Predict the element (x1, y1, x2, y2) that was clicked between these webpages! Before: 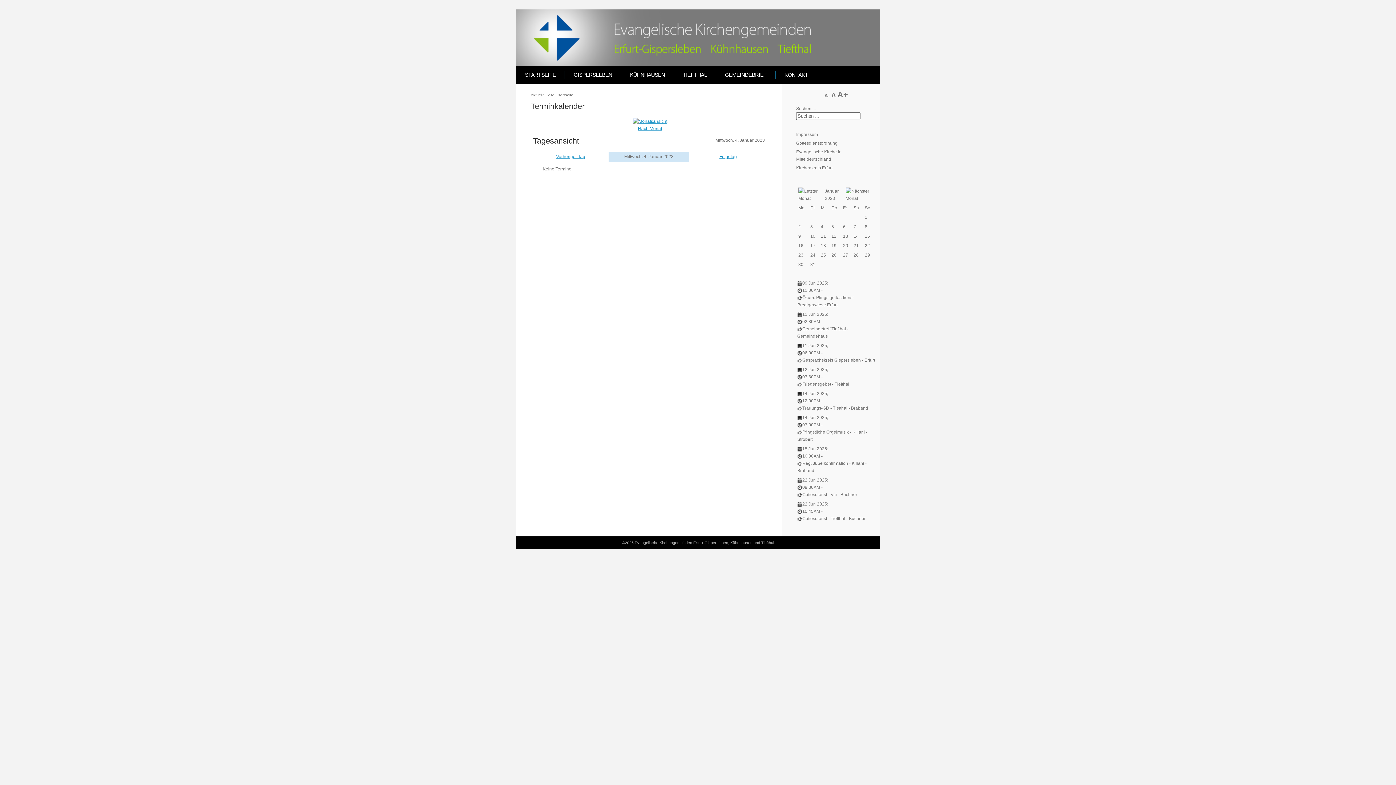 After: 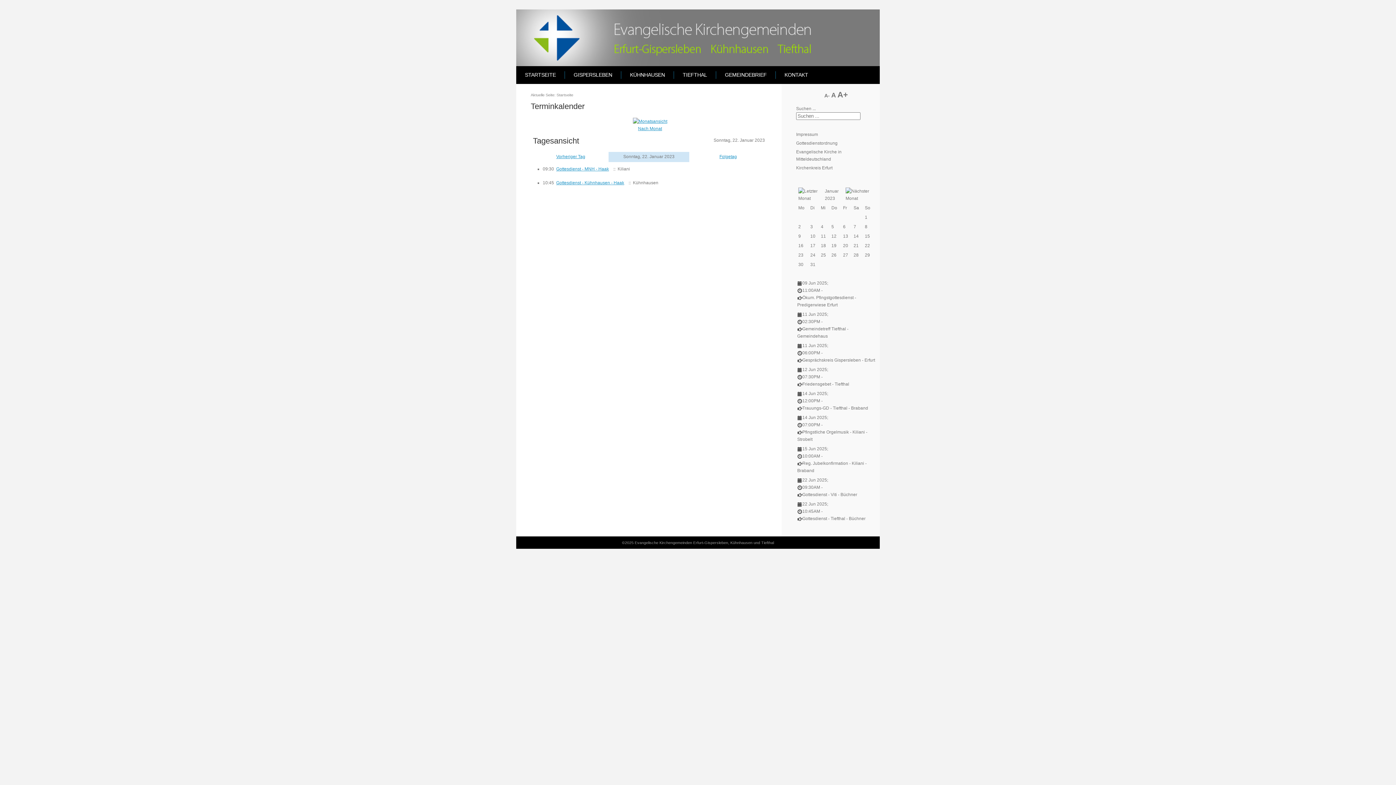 Action: bbox: (865, 243, 870, 248) label: 22